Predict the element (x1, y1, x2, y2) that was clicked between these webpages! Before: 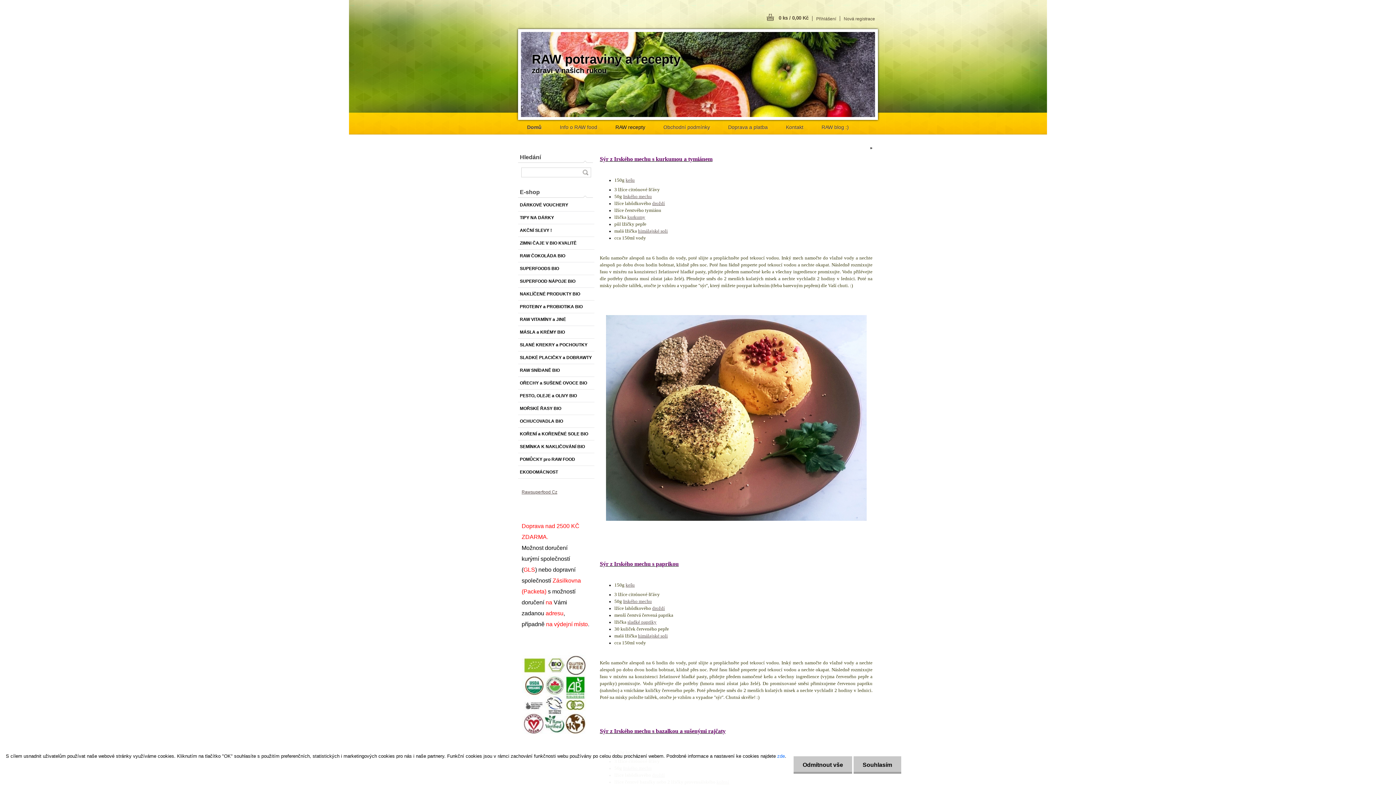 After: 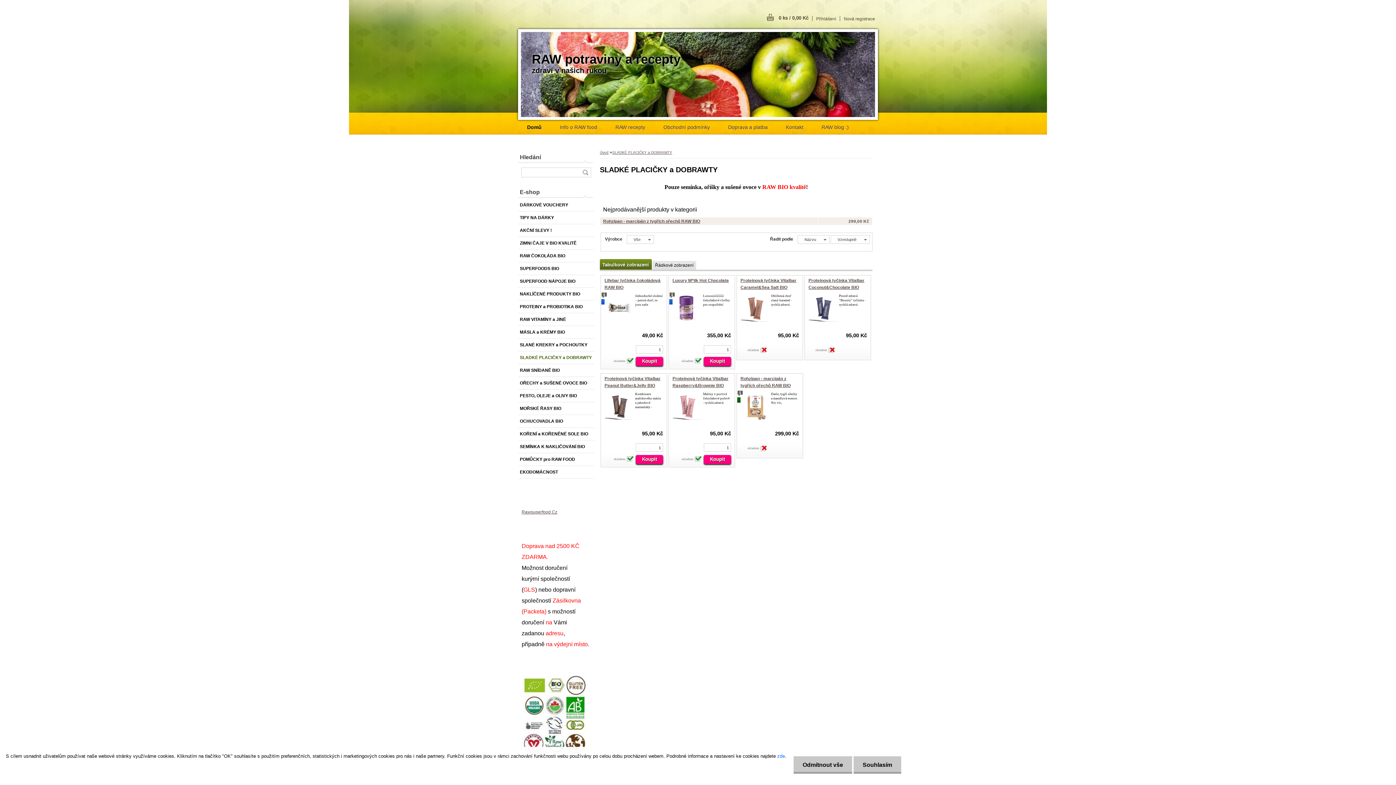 Action: bbox: (518, 351, 594, 364) label: SLADKÉ PLACIČKY a DOBRAWTY